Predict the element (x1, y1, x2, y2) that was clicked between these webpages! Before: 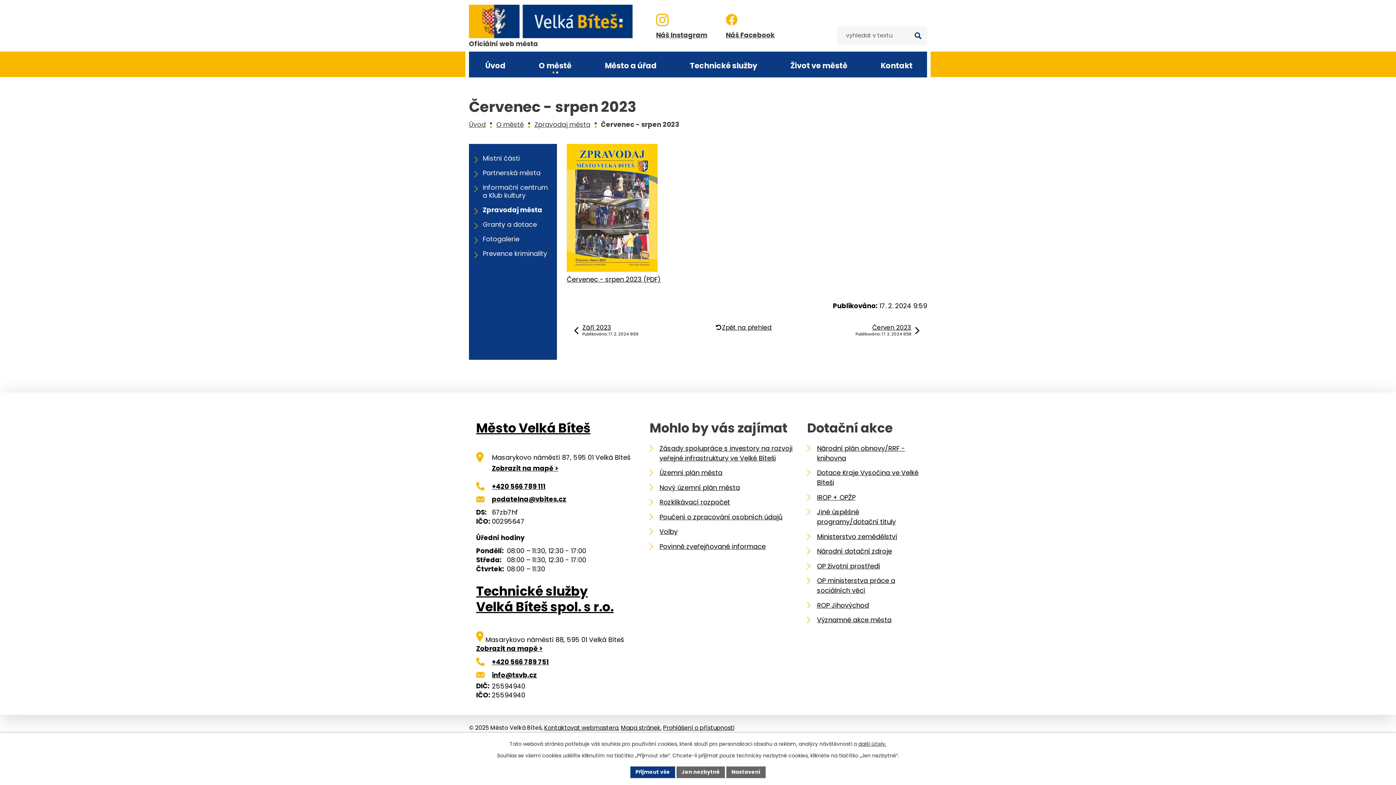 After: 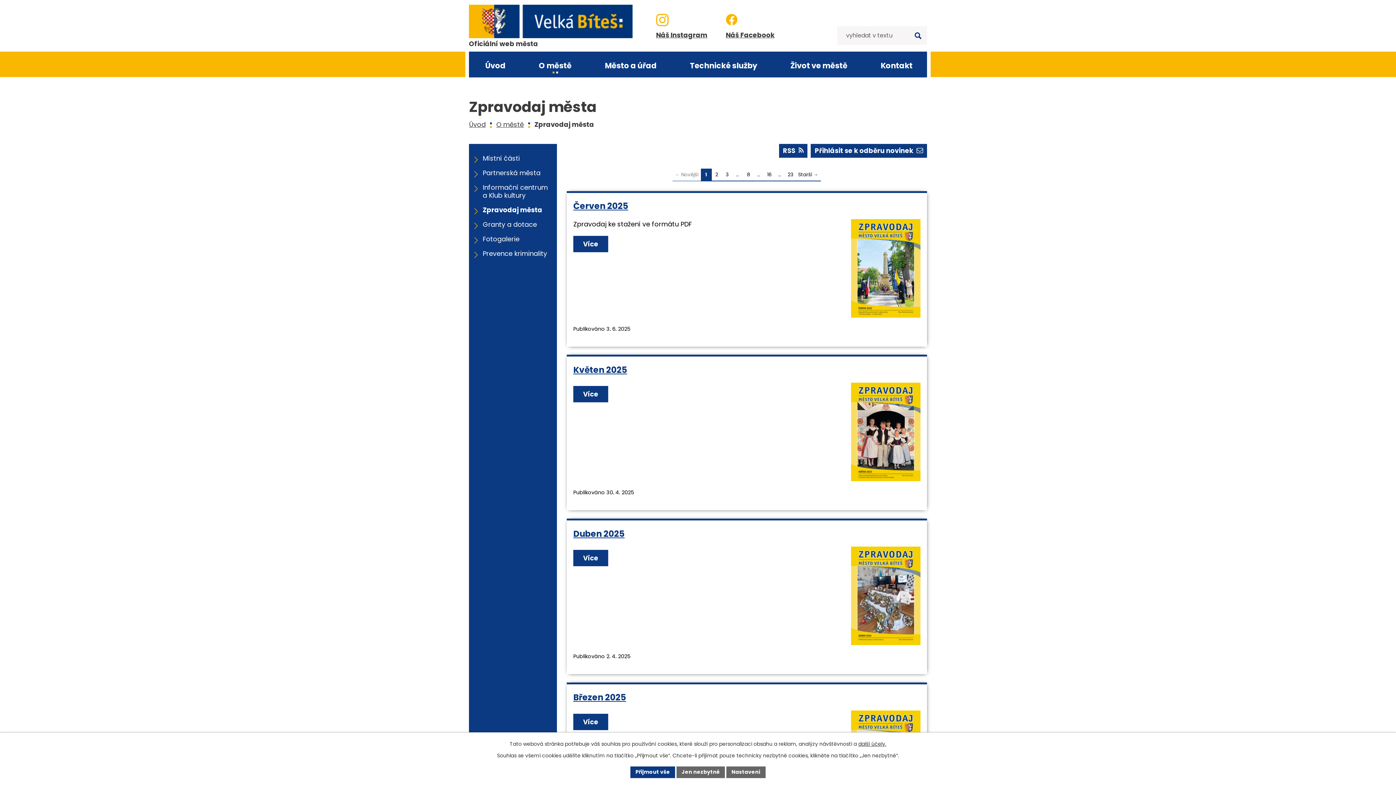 Action: label: Zpět na přehled bbox: (722, 323, 771, 331)